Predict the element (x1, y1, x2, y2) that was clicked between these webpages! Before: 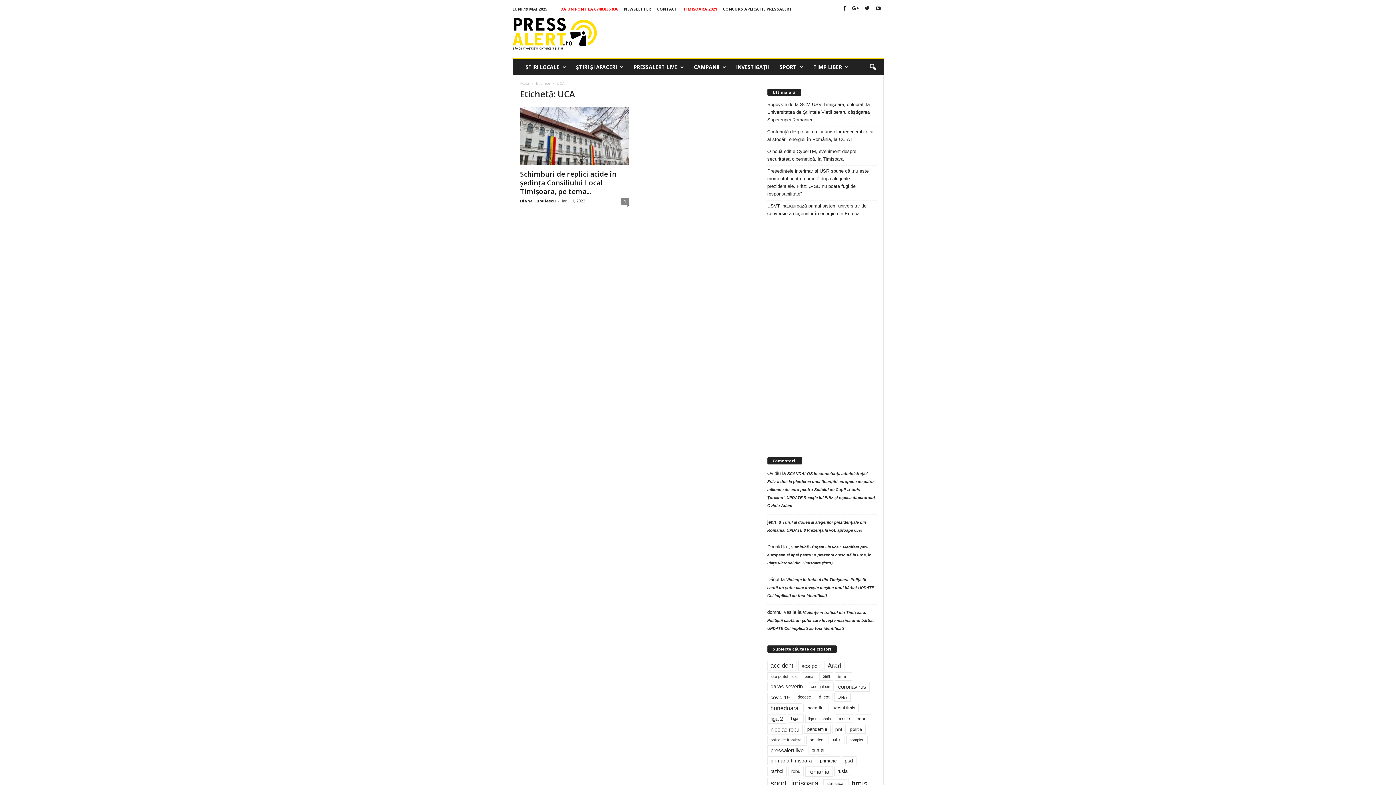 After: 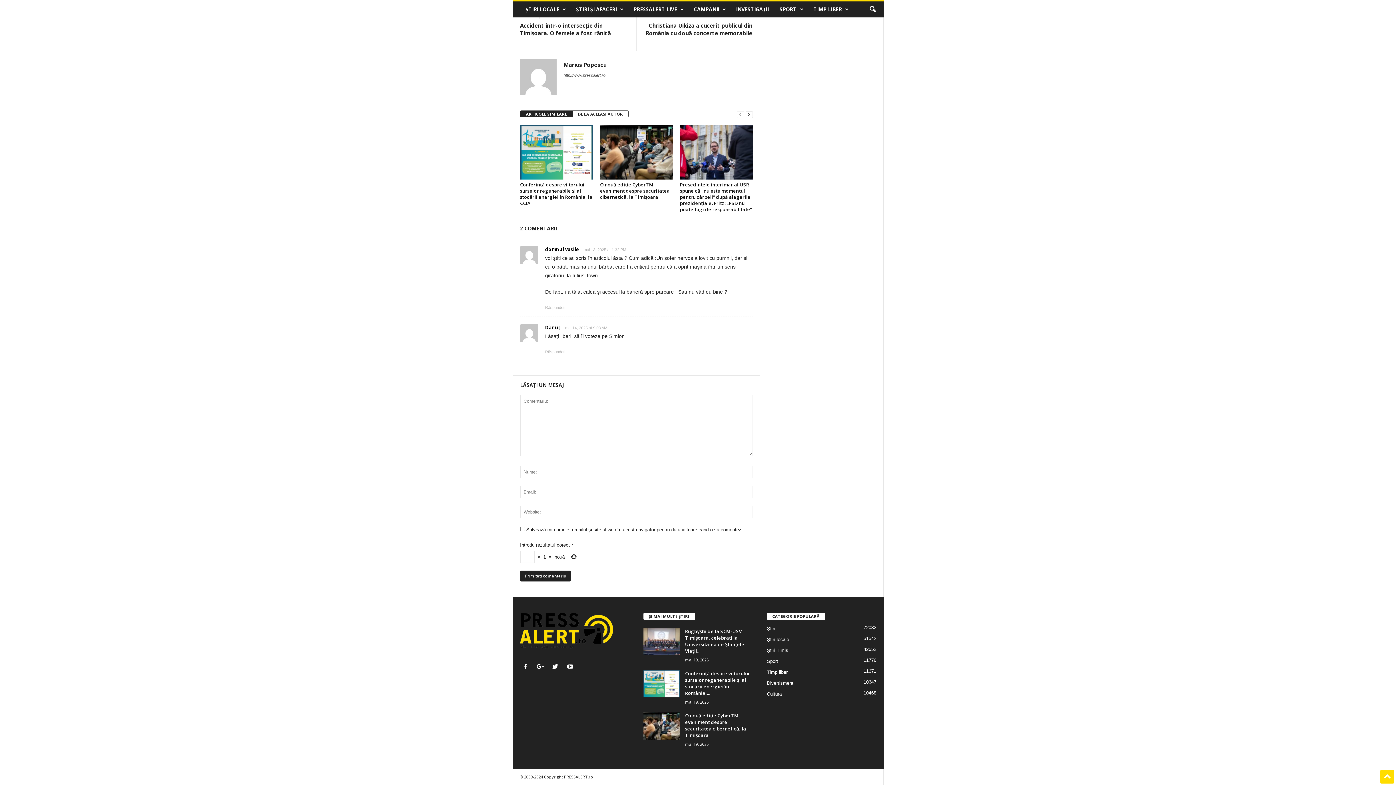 Action: label: Violențe în traficul din Timișoara. Polițiștii caută un șofer care lovește mașina unui bărbat UPDATE Cei implicați au fost identificați bbox: (767, 610, 874, 630)